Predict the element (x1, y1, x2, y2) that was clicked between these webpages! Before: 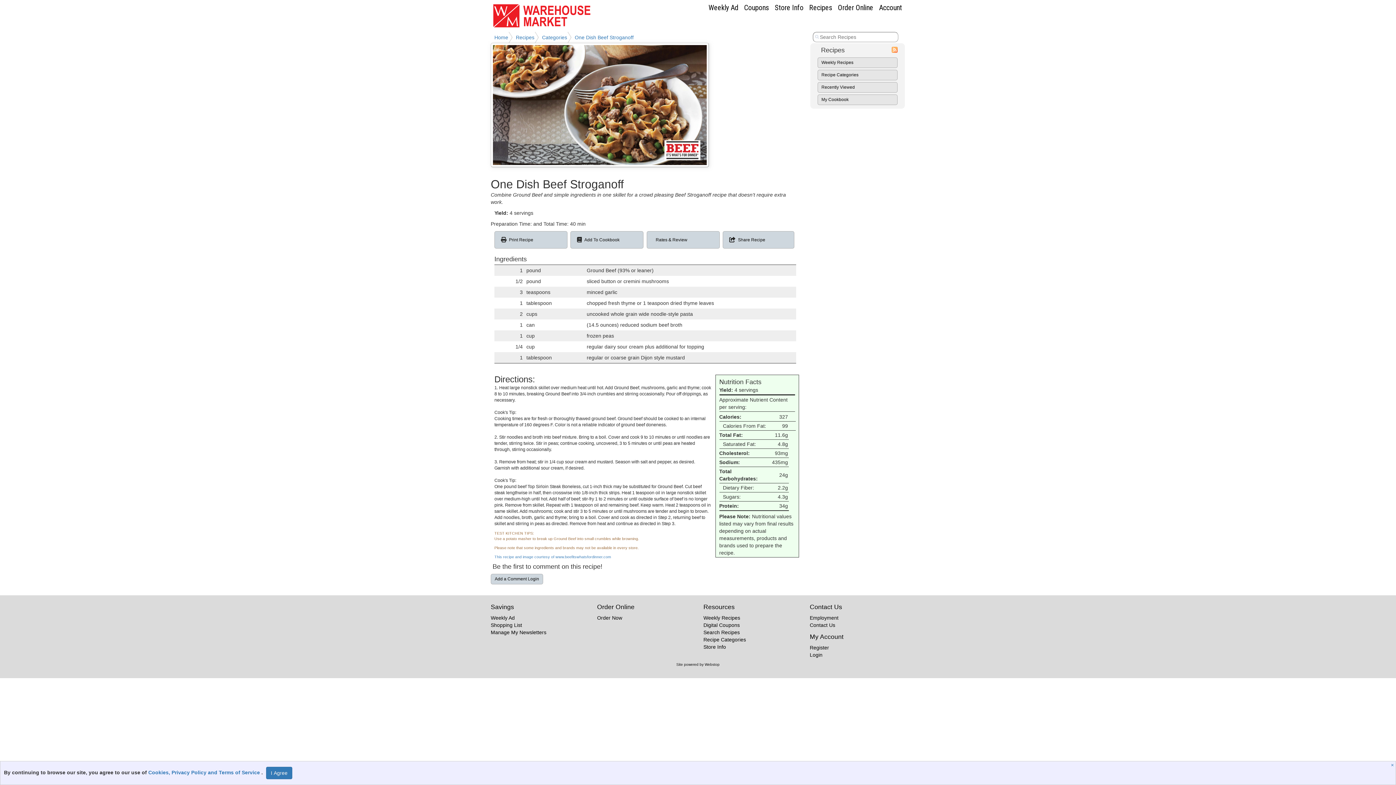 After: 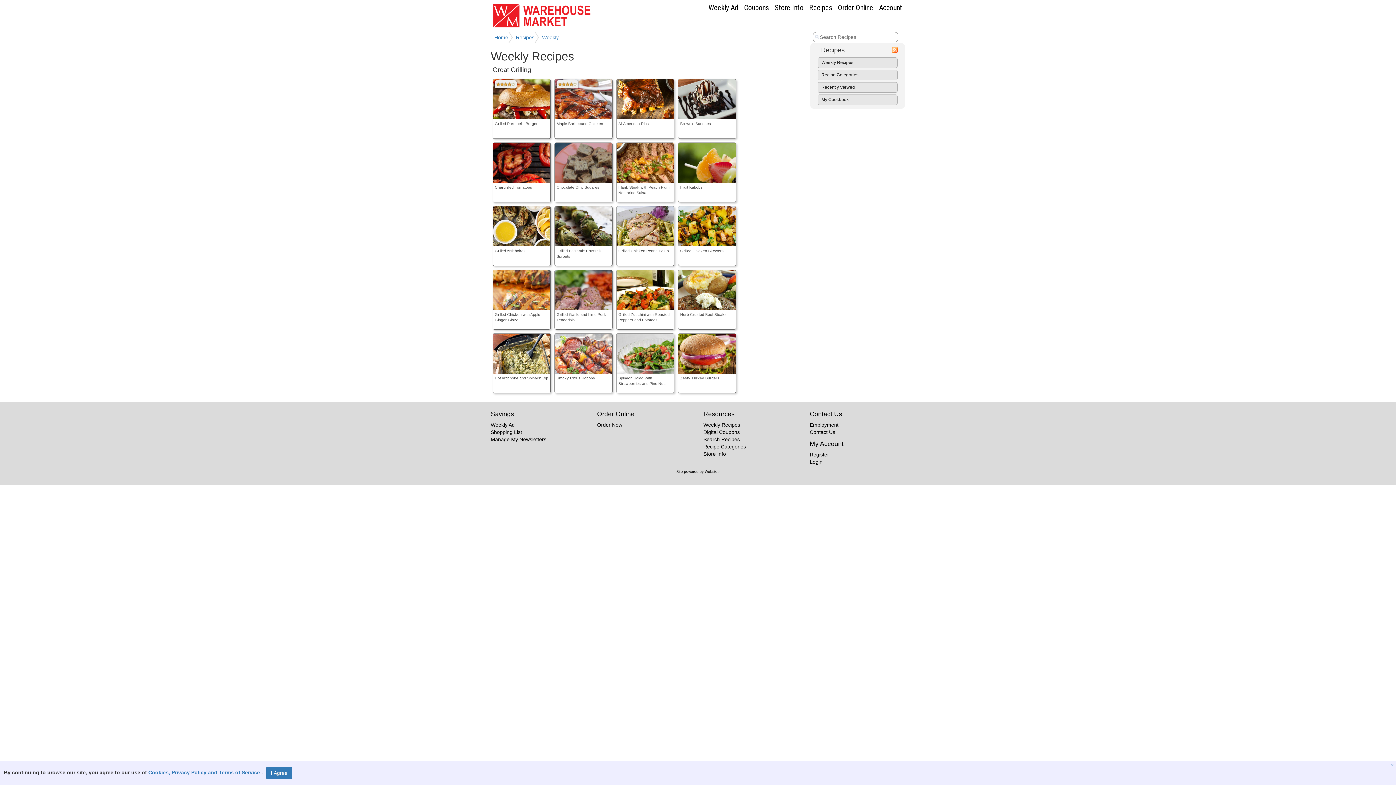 Action: bbox: (817, 57, 897, 67) label: Weekly Recipes